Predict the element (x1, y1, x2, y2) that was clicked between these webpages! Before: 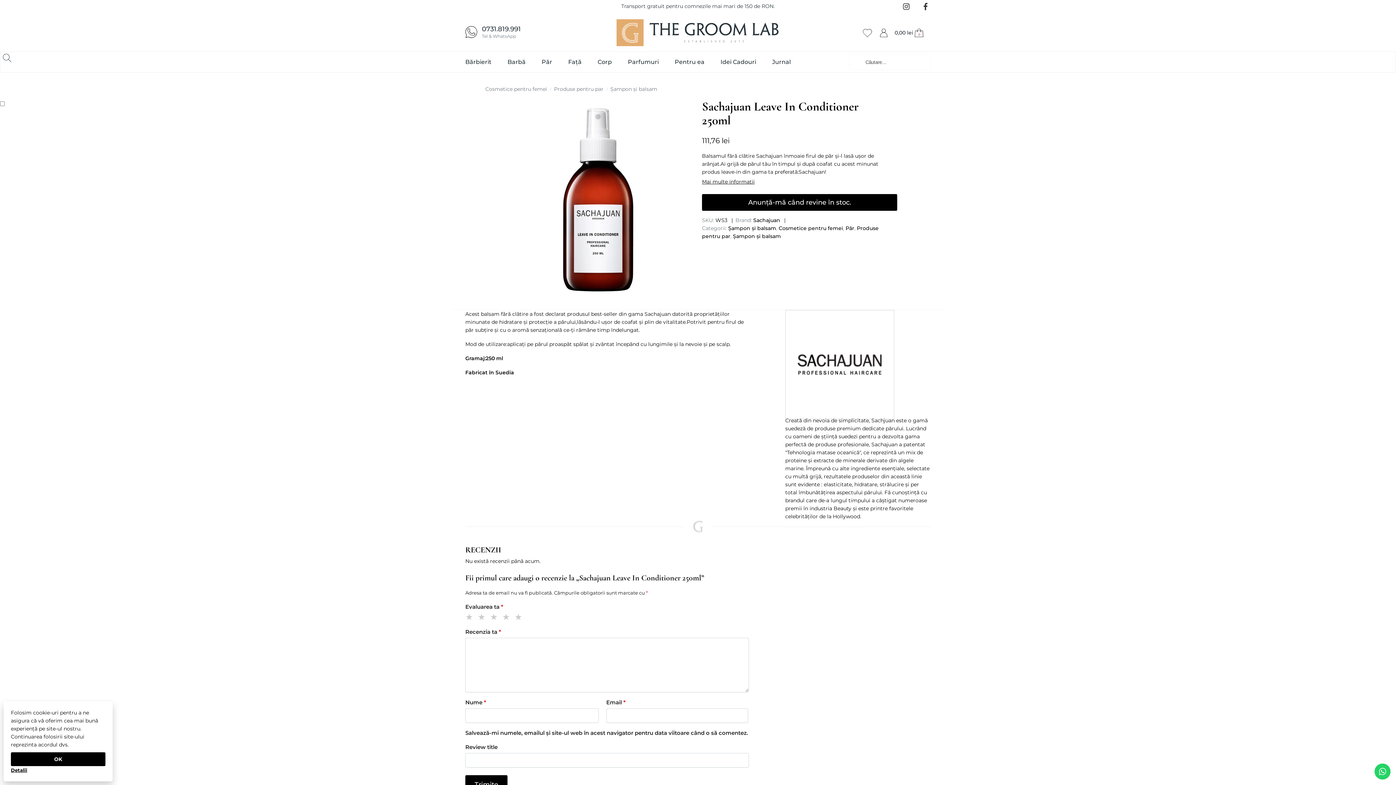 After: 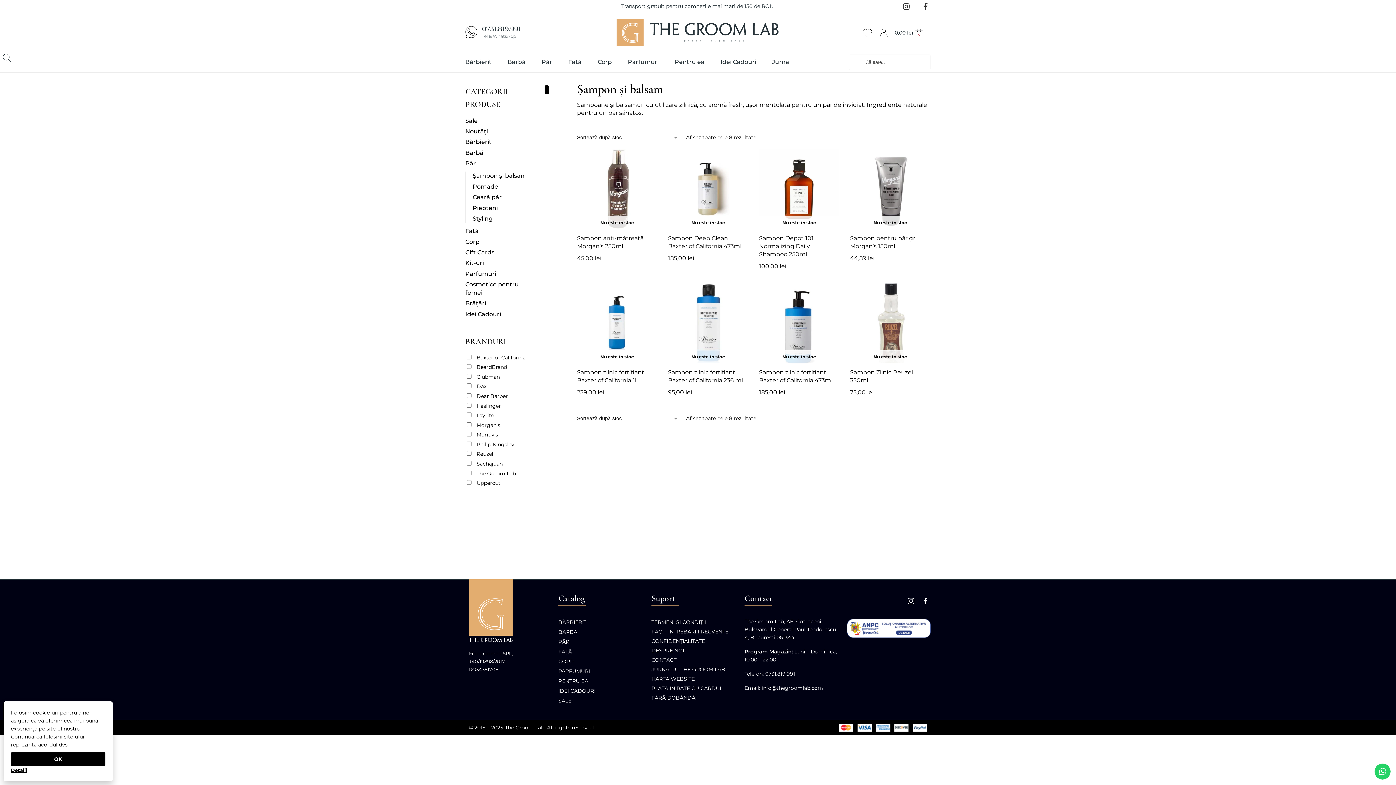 Action: bbox: (728, 225, 776, 231) label: Șampon și balsam